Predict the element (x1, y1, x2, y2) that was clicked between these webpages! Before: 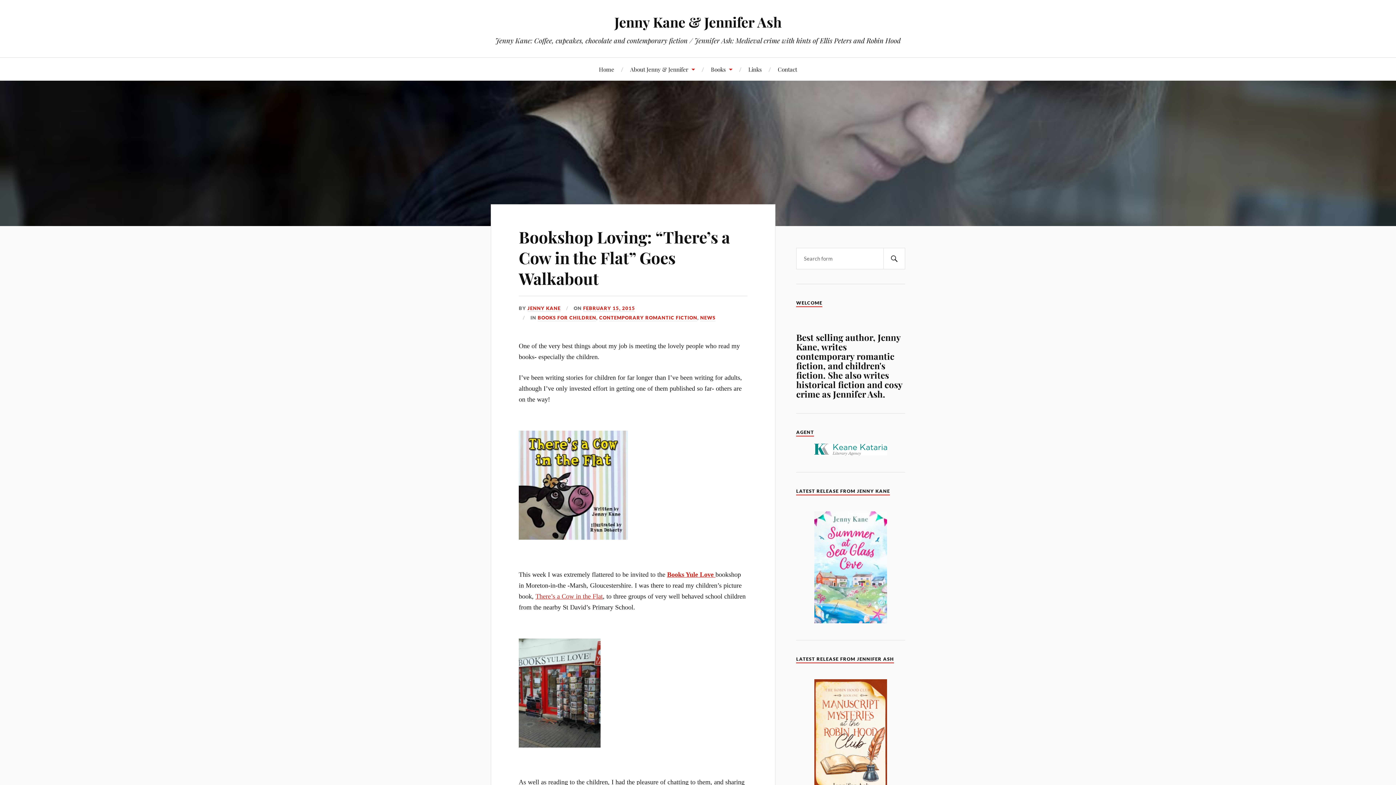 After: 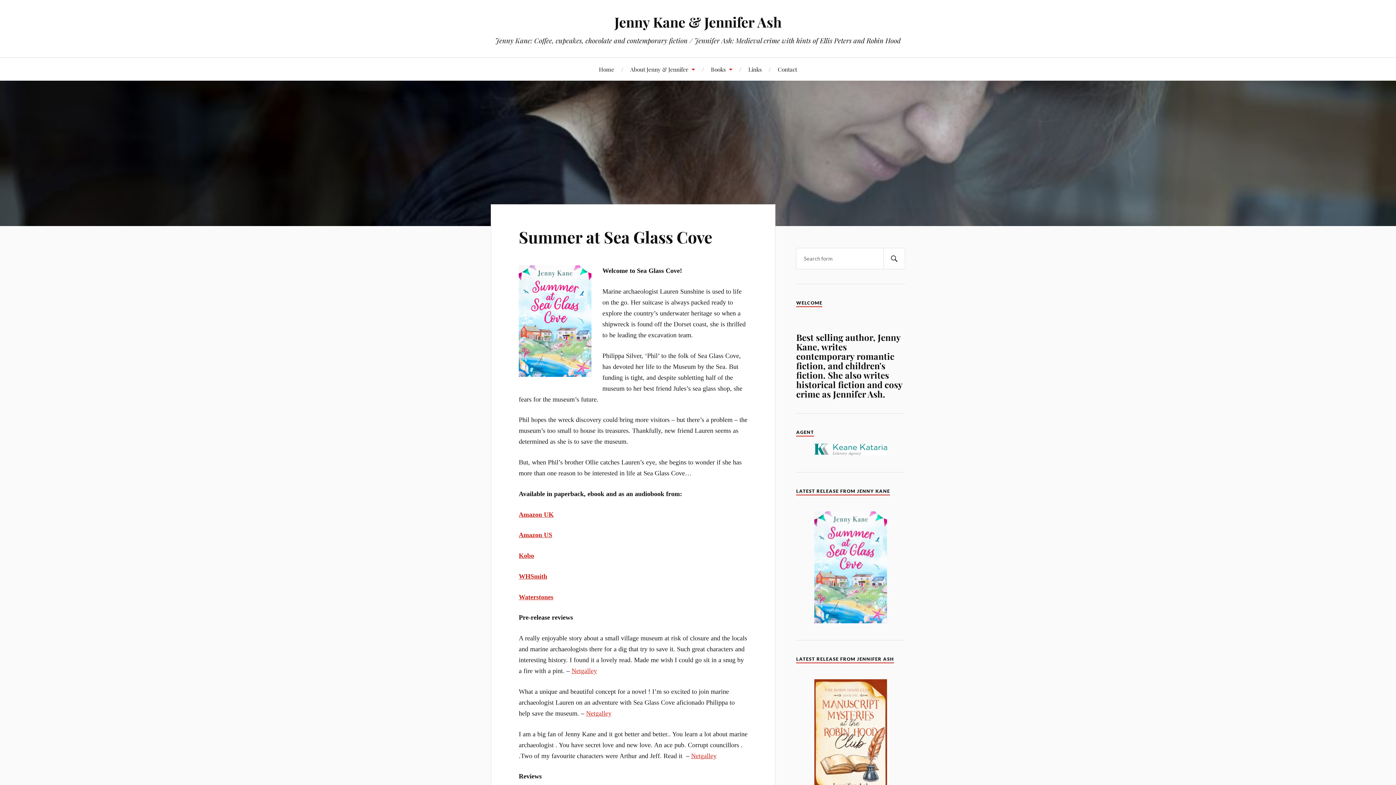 Action: bbox: (814, 617, 887, 624)